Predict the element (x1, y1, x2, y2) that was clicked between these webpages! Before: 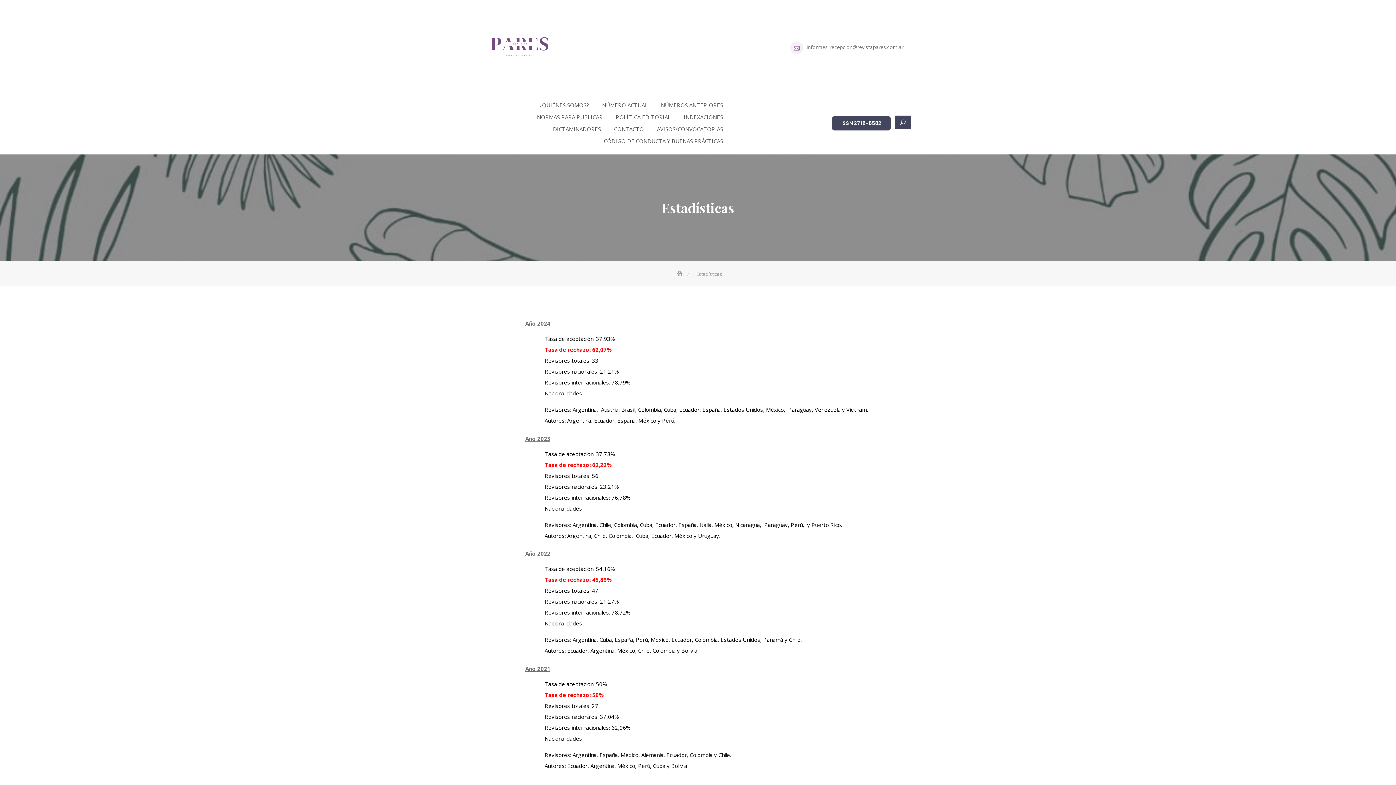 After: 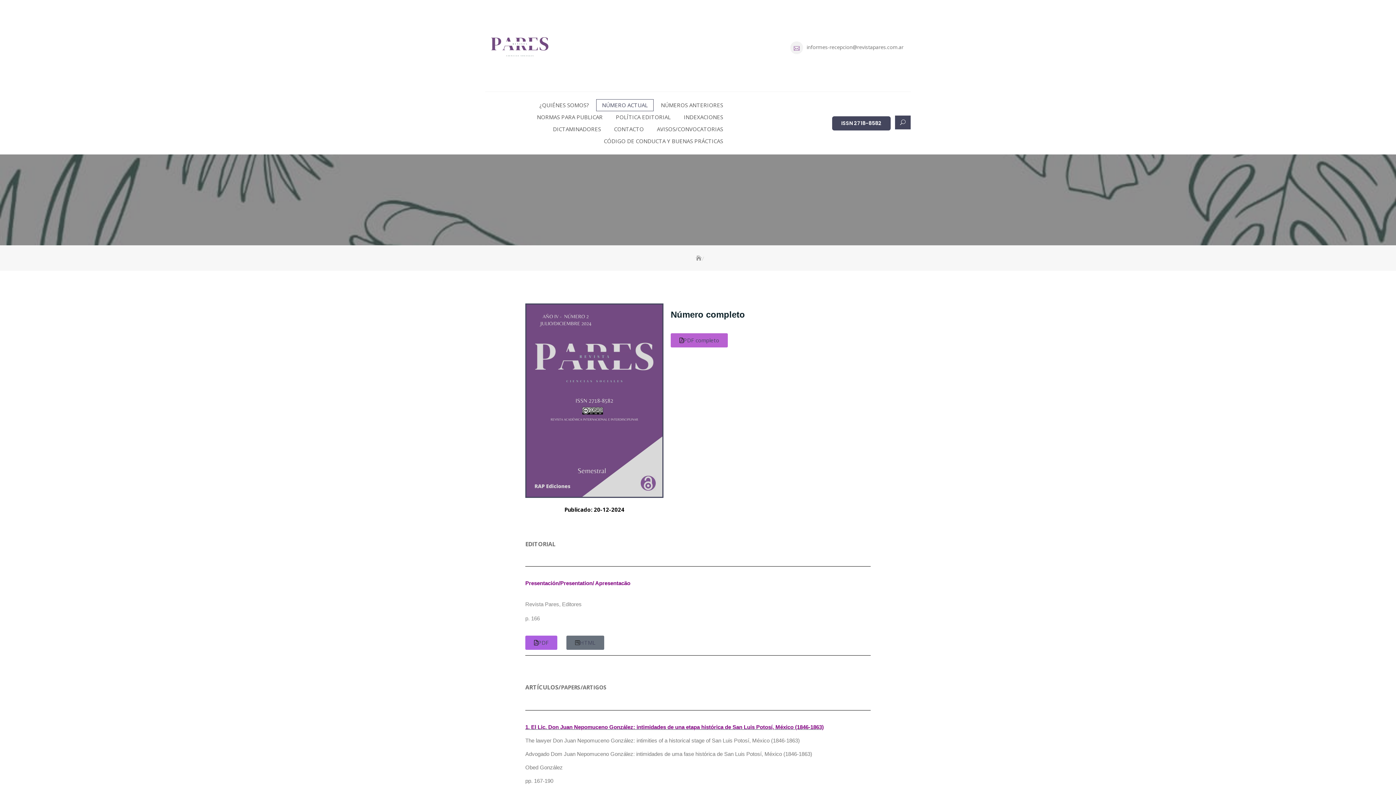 Action: bbox: (596, 99, 653, 111) label: NÚMERO ACTUAL